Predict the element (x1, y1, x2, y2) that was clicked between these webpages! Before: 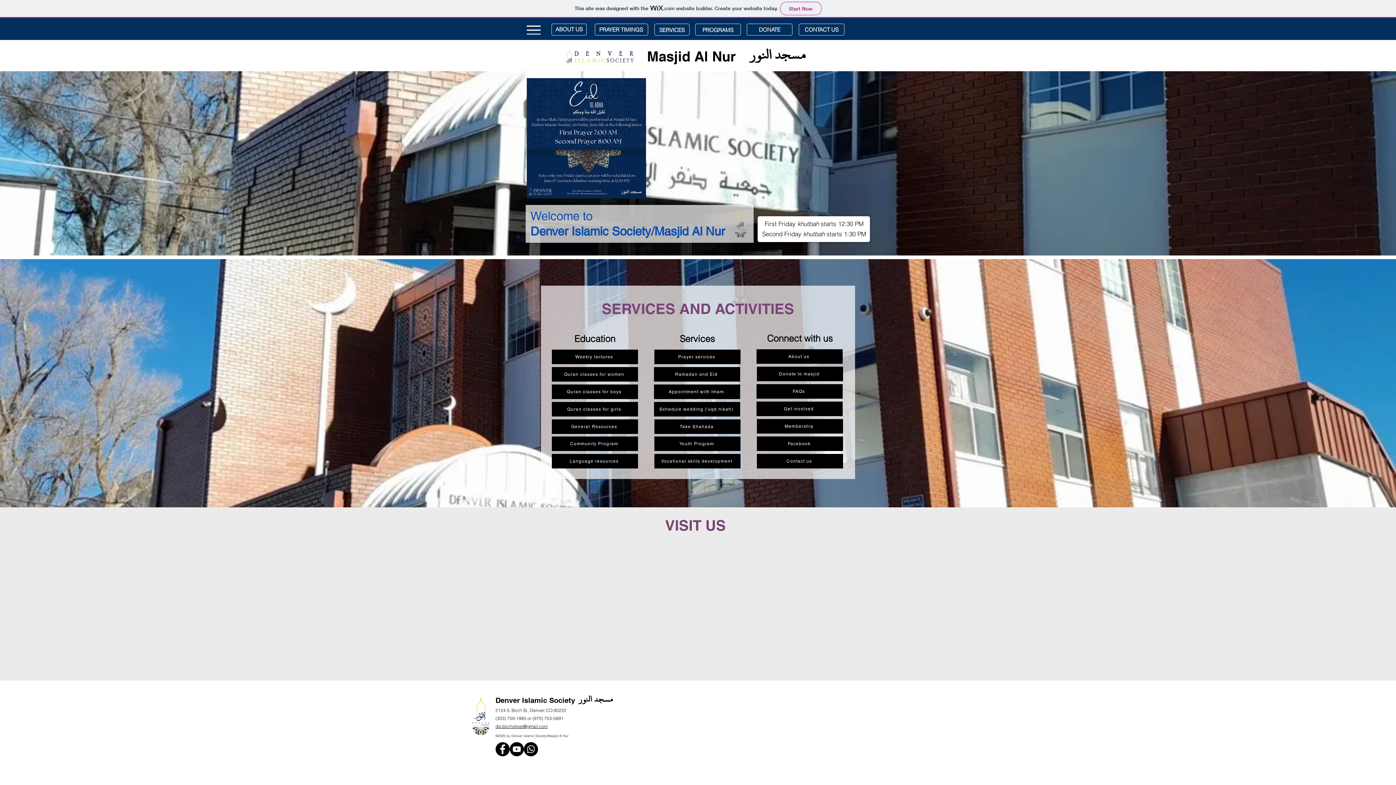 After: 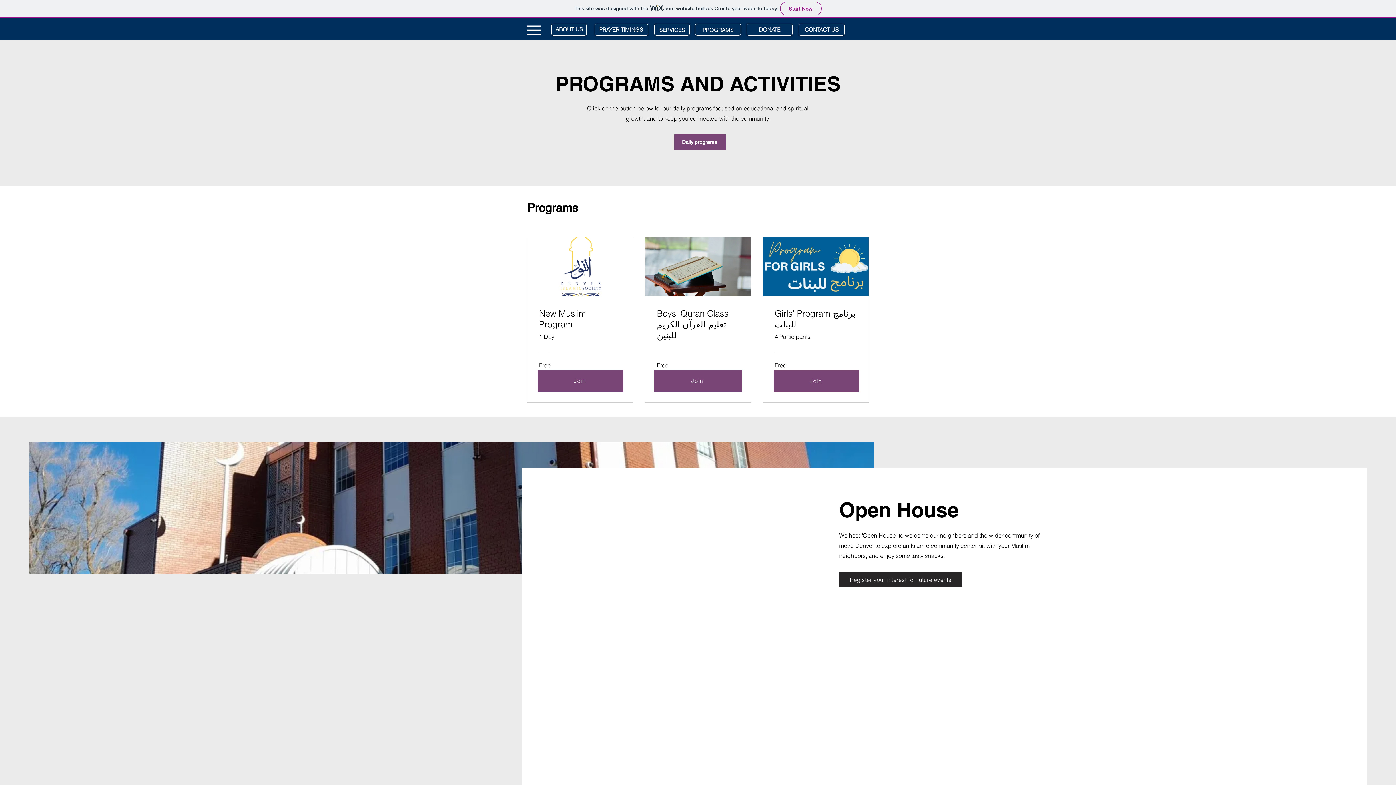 Action: label: Education bbox: (574, 333, 615, 344)